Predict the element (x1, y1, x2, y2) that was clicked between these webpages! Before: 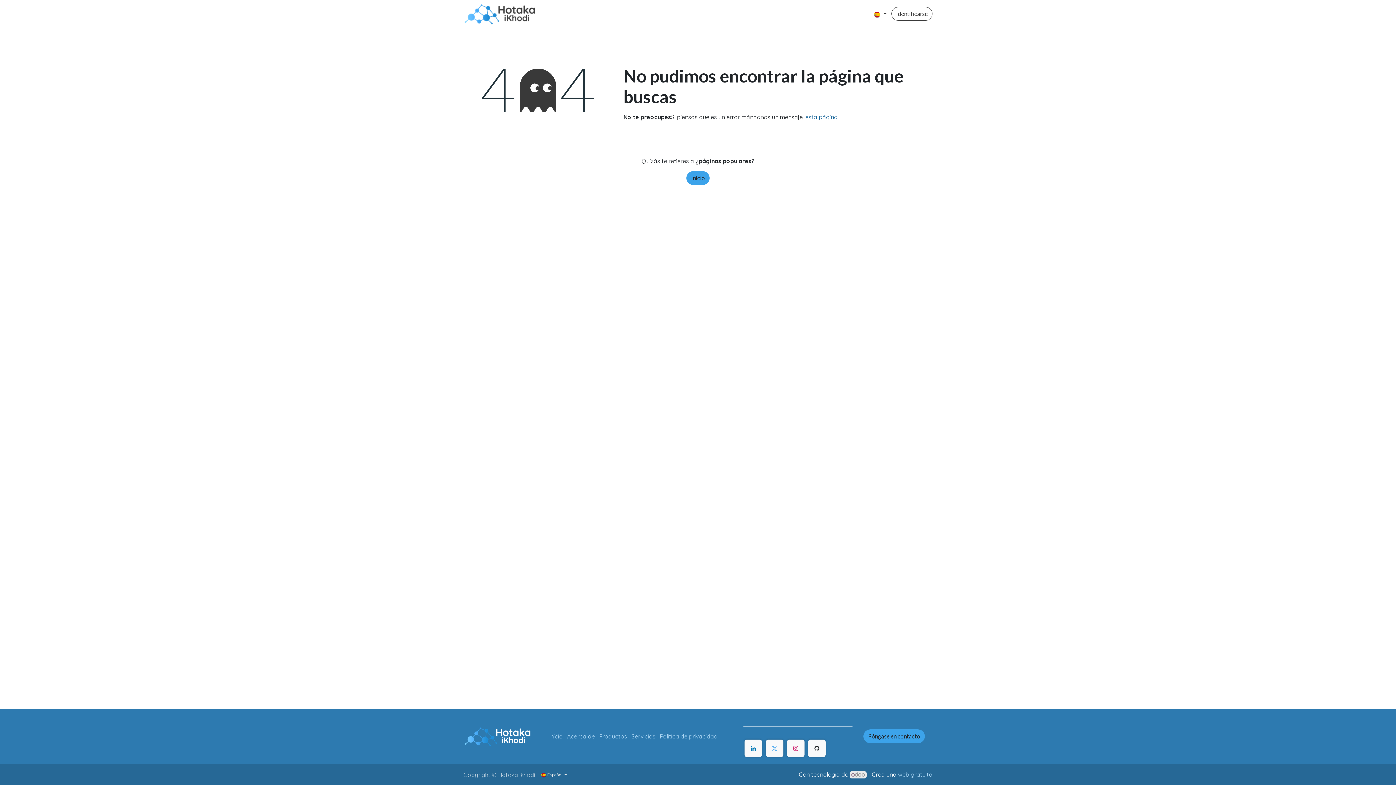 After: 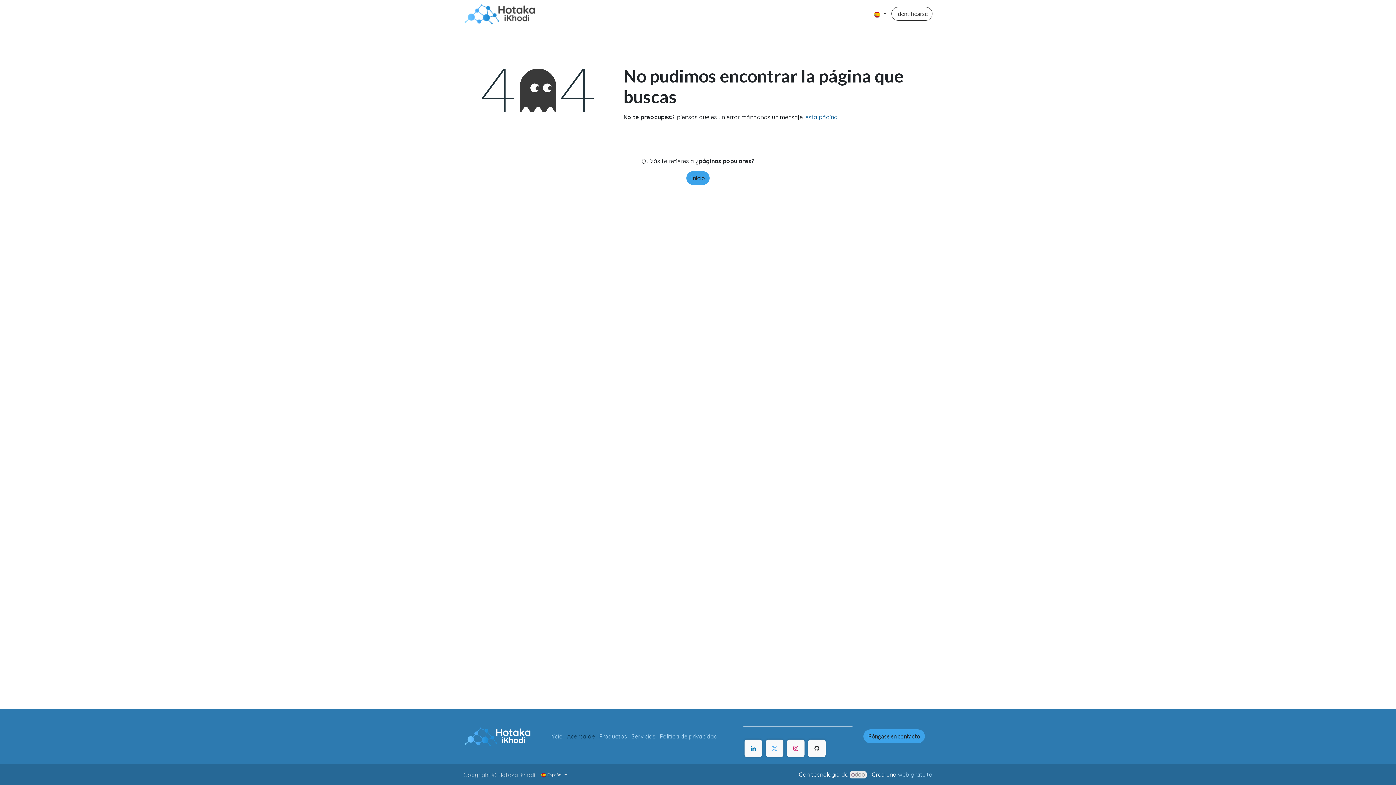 Action: label: Acerca de bbox: (567, 733, 594, 740)